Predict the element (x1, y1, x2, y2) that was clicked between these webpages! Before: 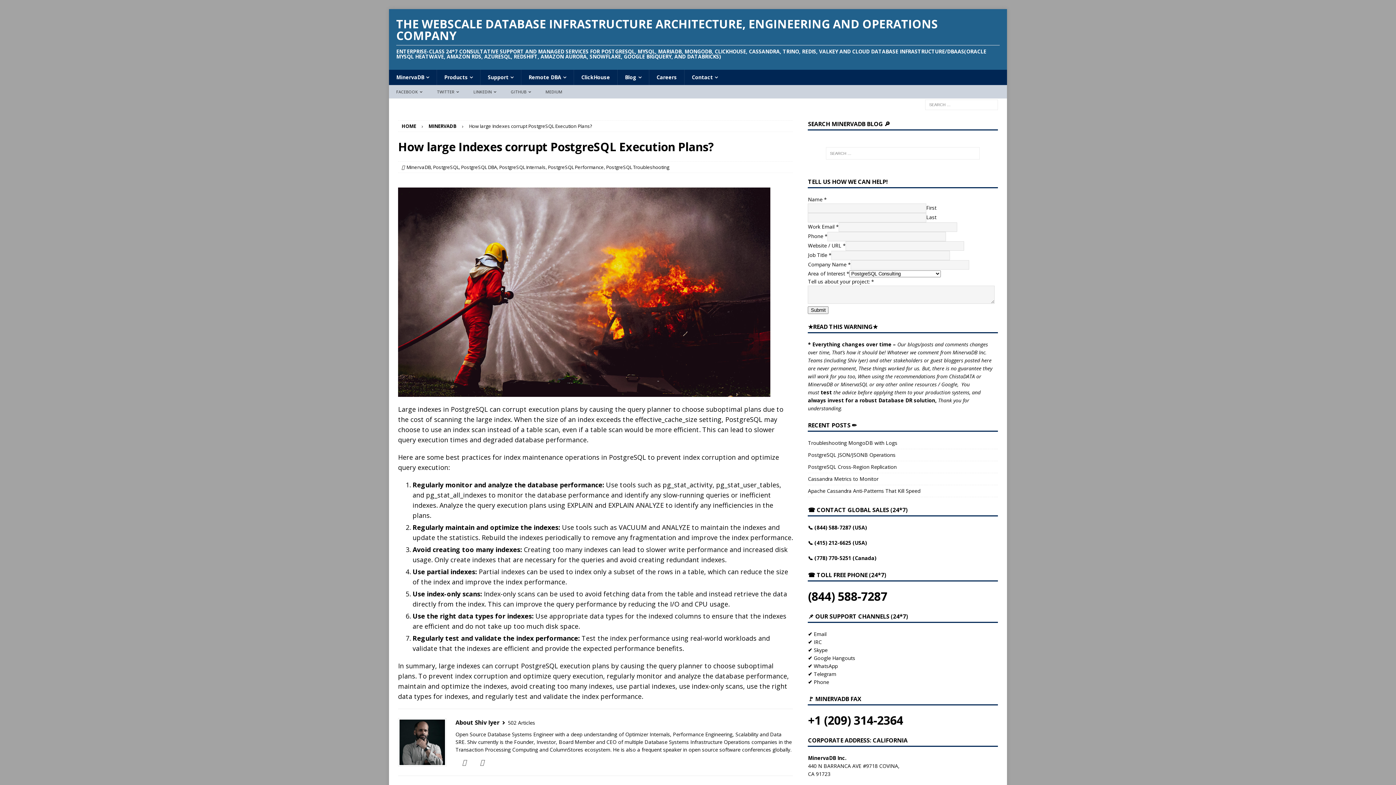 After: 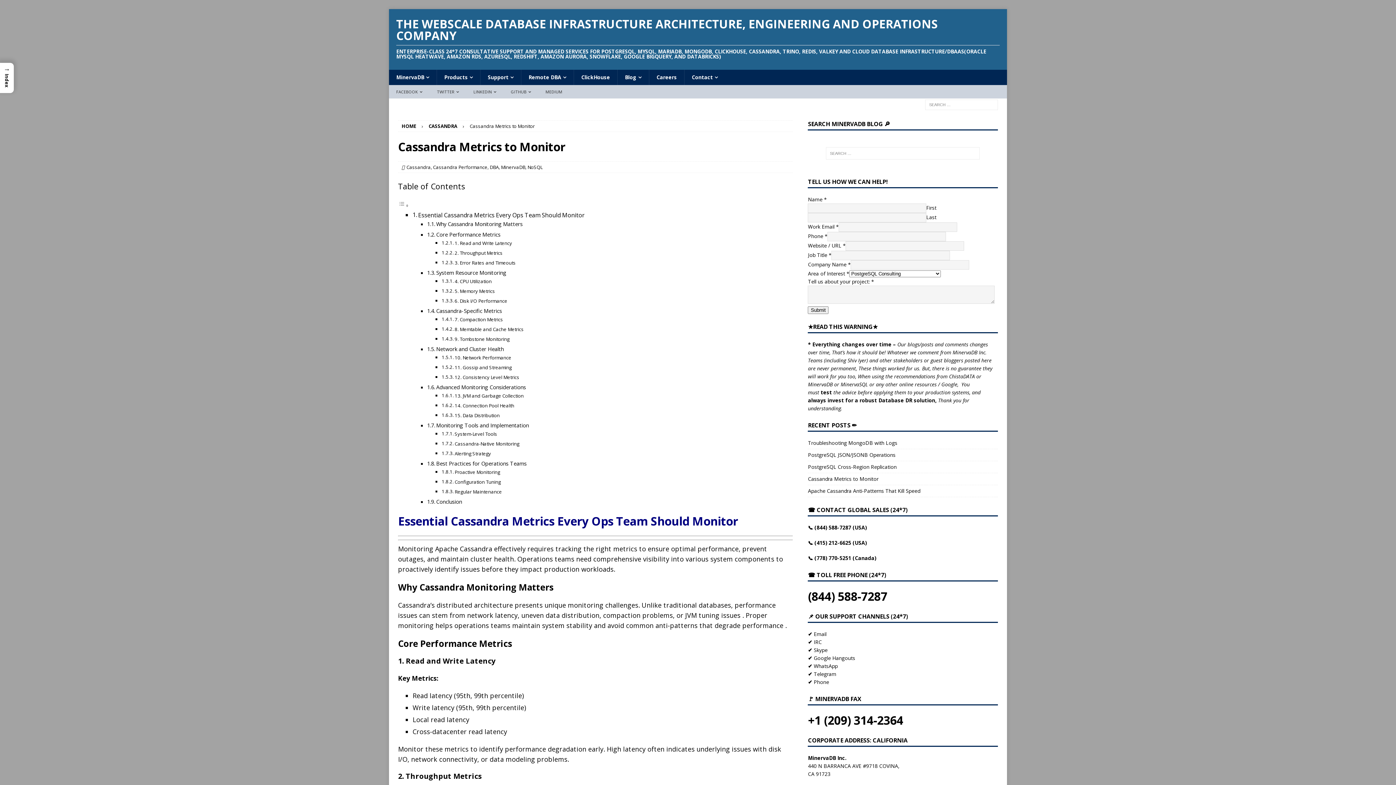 Action: label: Cassandra Metrics to Monitor bbox: (808, 475, 878, 482)